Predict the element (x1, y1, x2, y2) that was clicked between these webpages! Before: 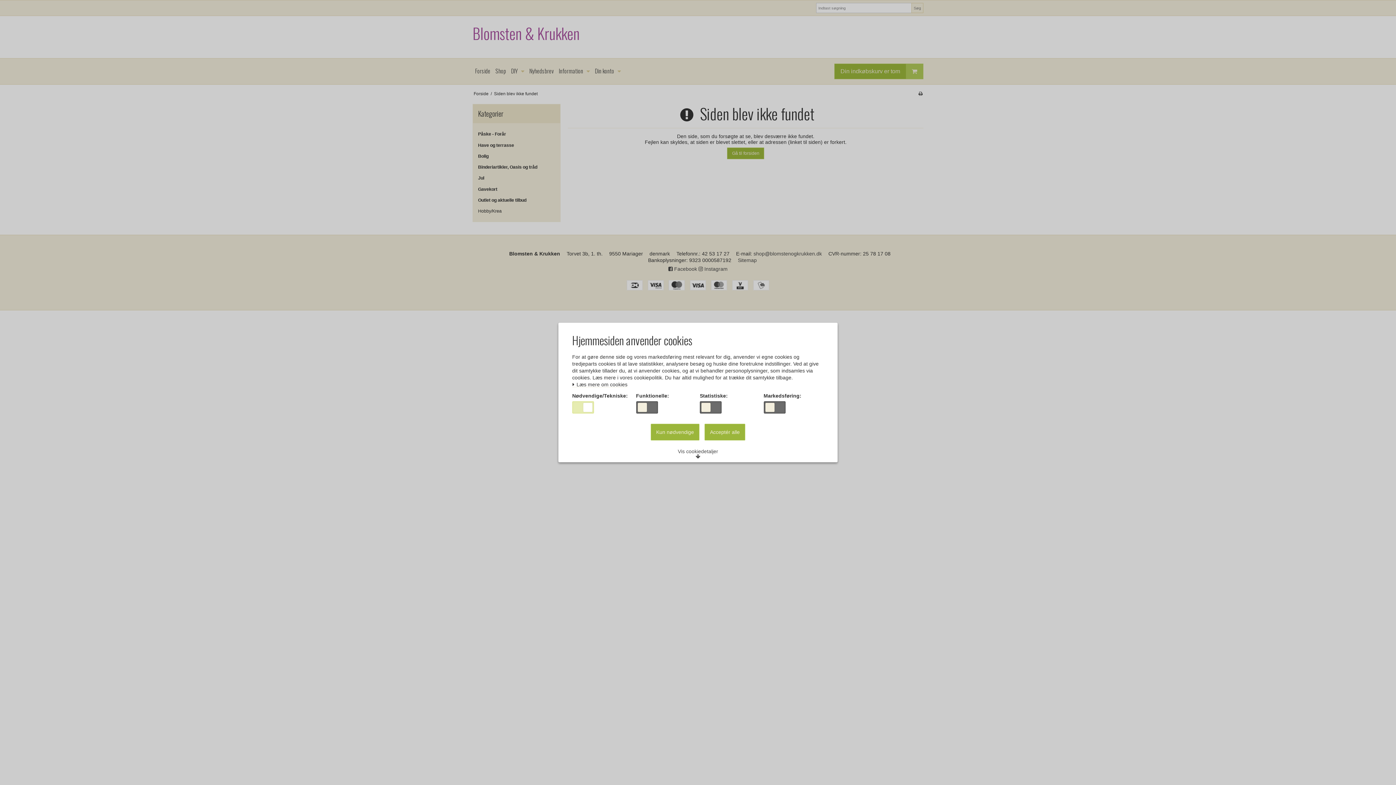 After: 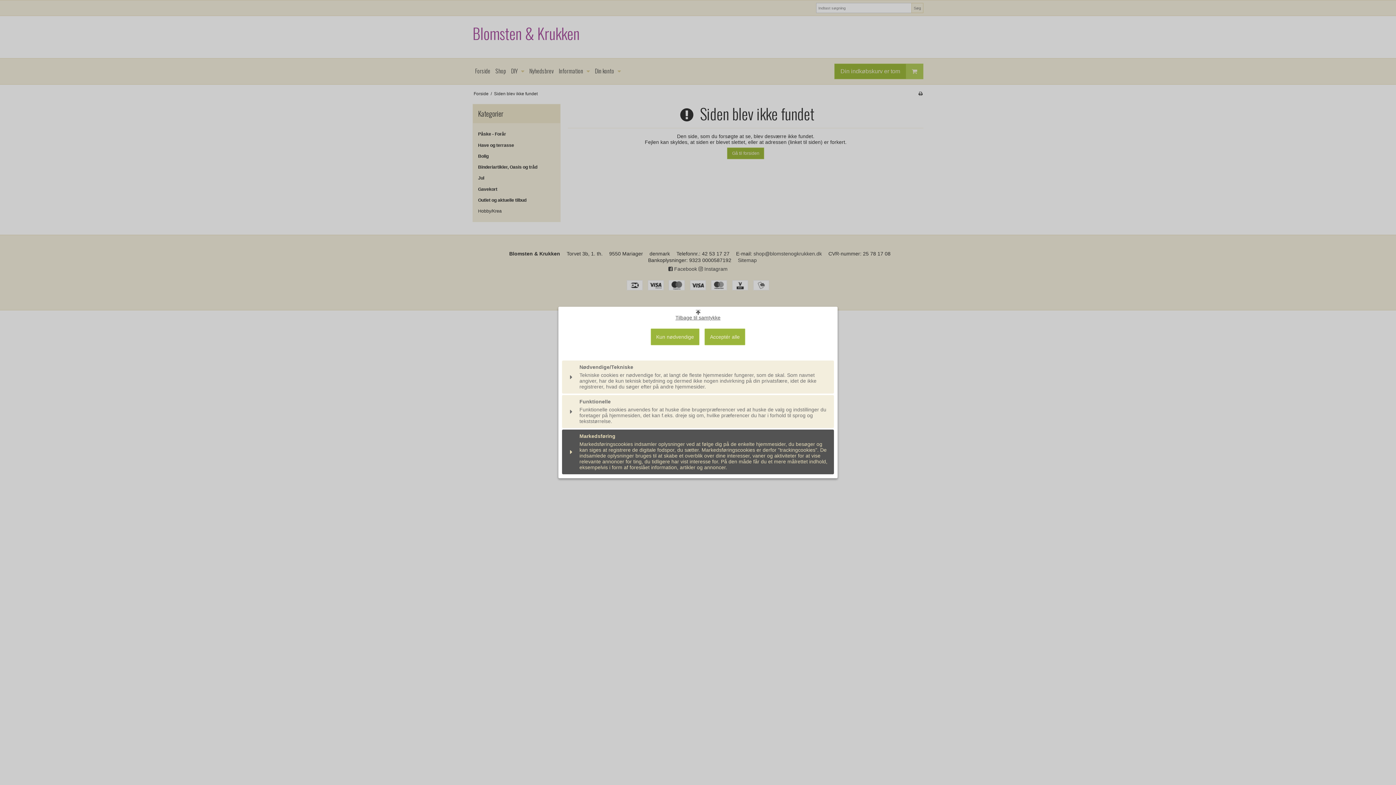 Action: label: Vis cookiedetaljer bbox: (672, 445, 723, 462)